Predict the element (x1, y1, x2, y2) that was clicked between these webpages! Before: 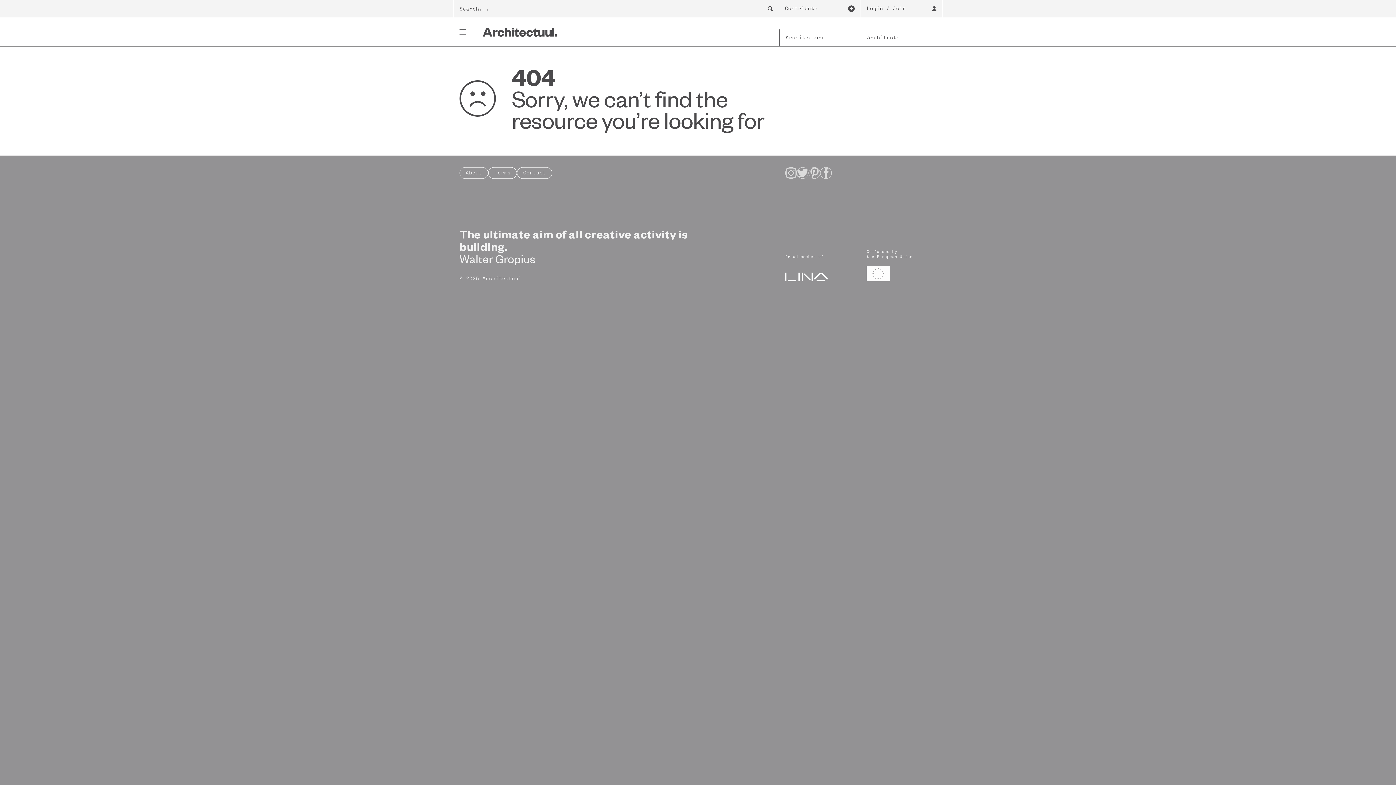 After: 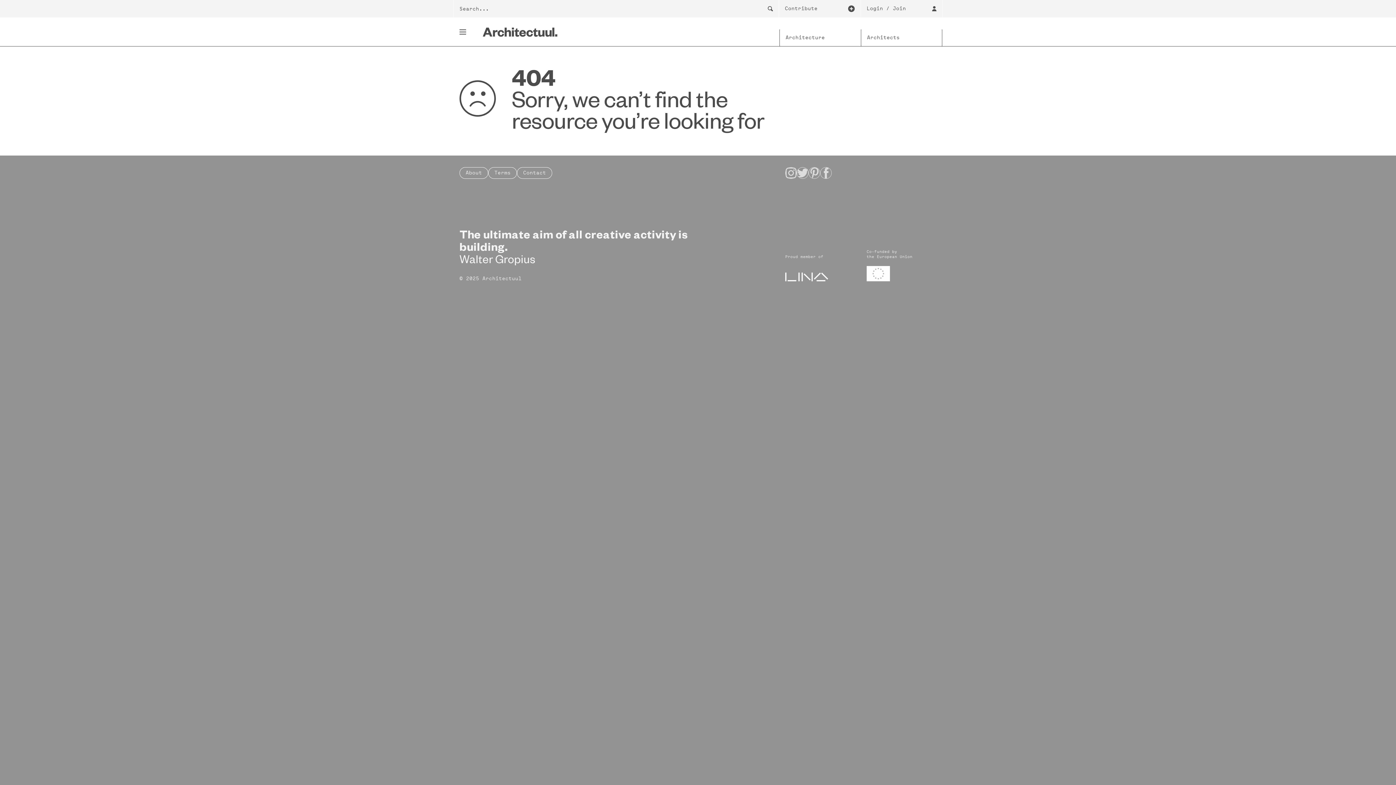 Action: bbox: (820, 167, 832, 178)